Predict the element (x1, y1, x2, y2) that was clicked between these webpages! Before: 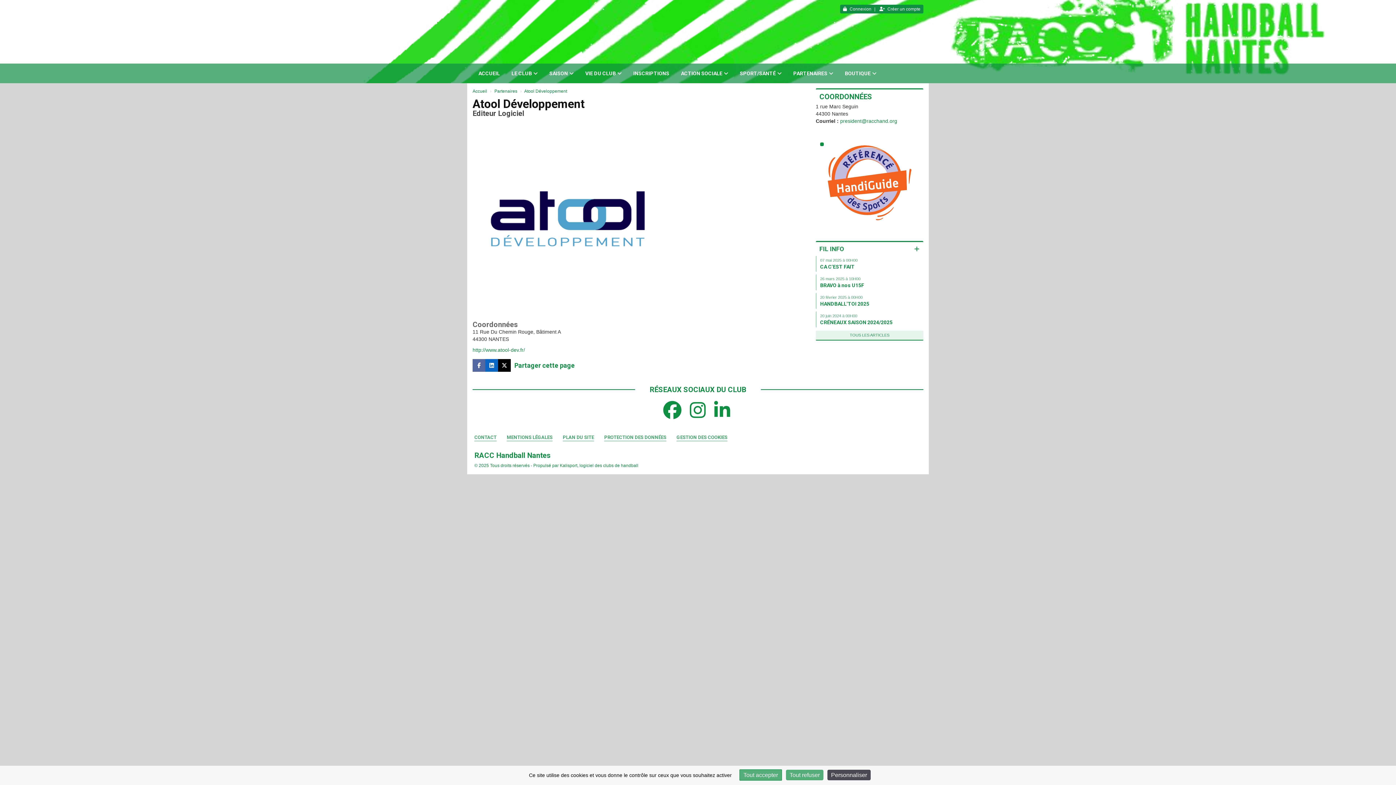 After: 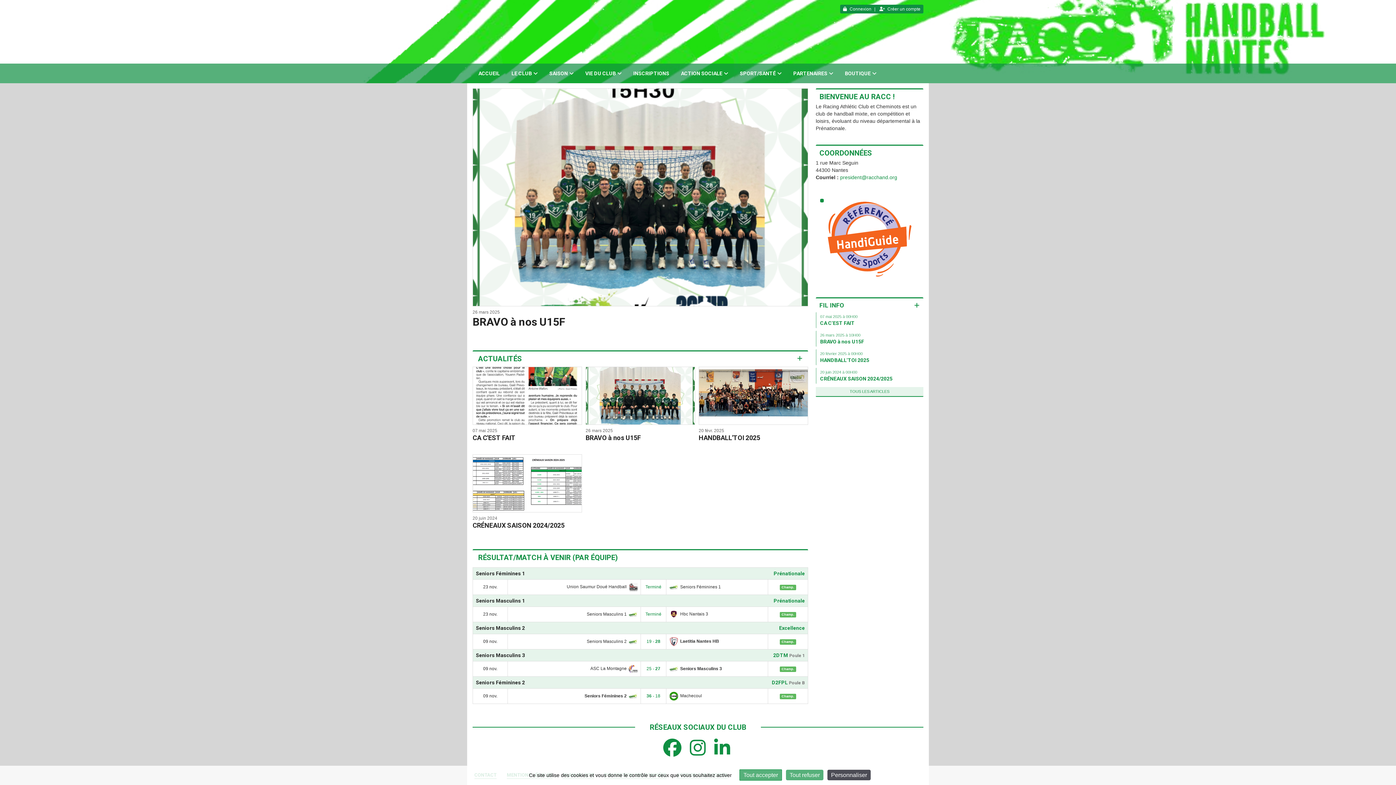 Action: bbox: (472, 88, 487, 93) label: Accueil